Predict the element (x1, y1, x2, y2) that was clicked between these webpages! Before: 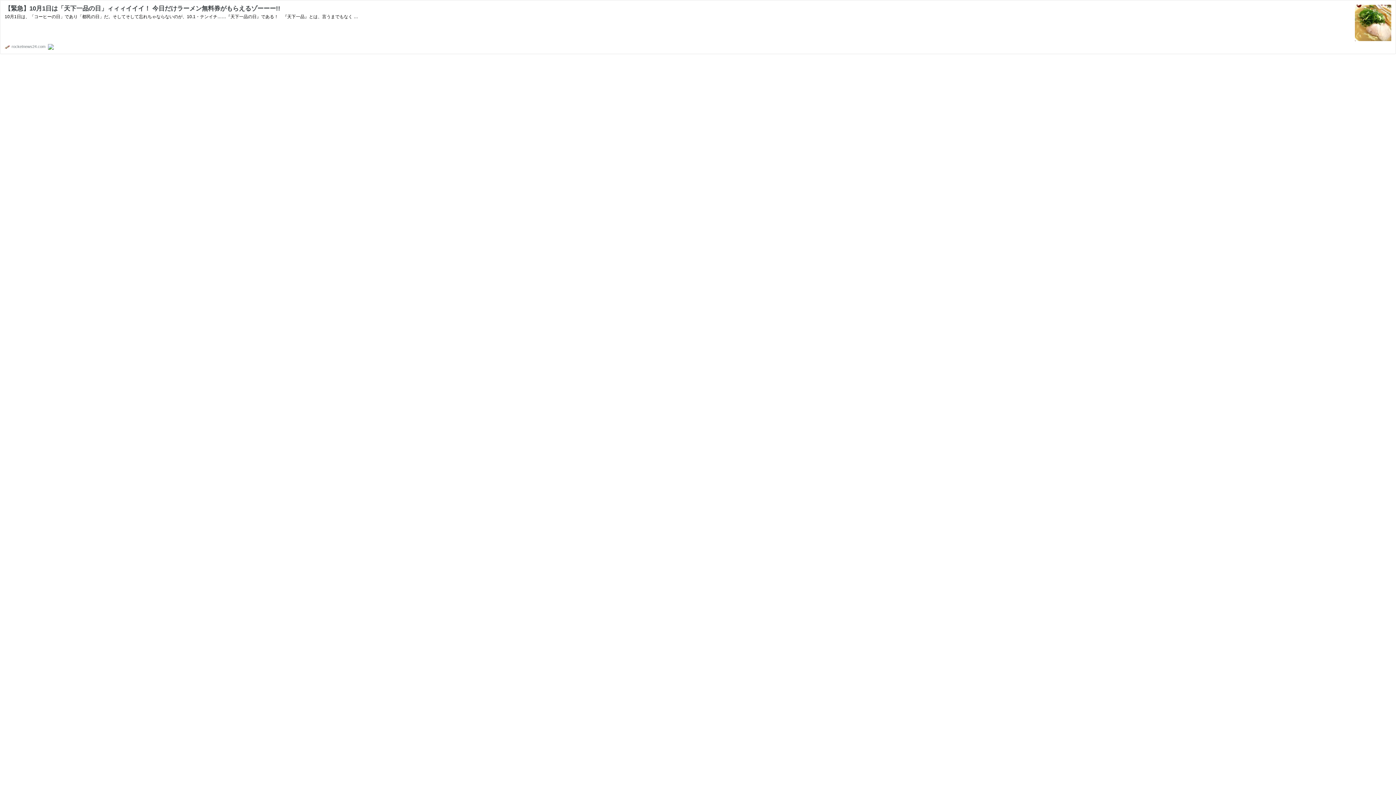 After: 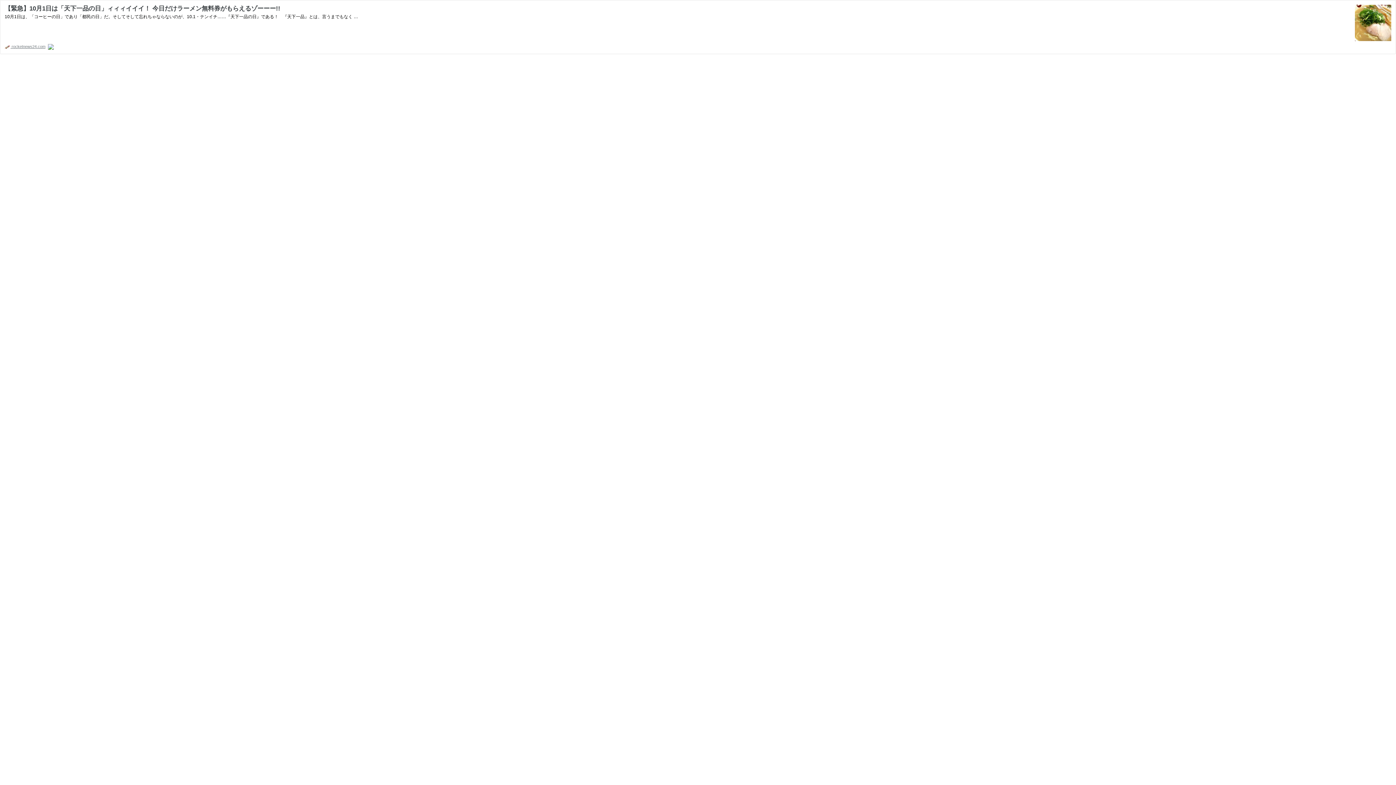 Action: label:  rocketnews24.com bbox: (4, 44, 45, 48)